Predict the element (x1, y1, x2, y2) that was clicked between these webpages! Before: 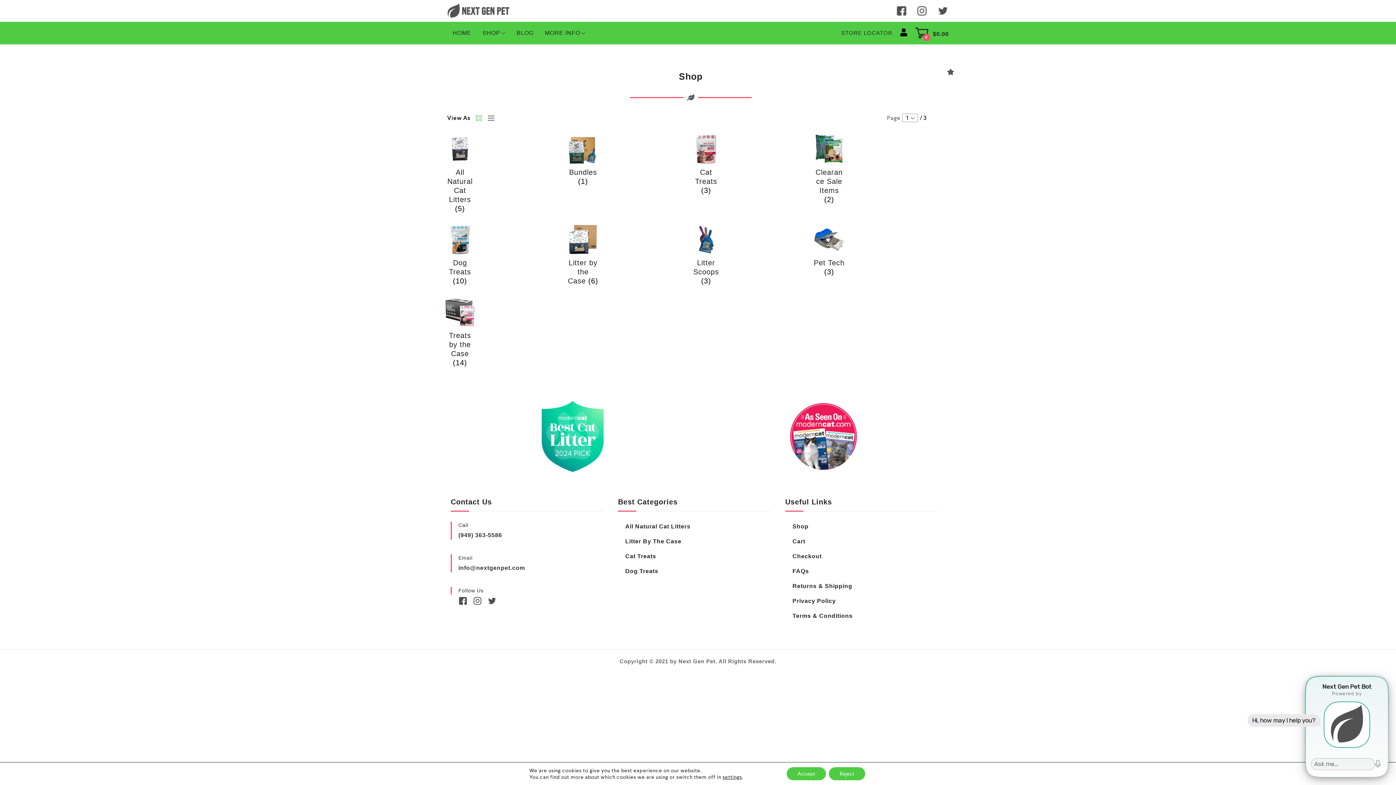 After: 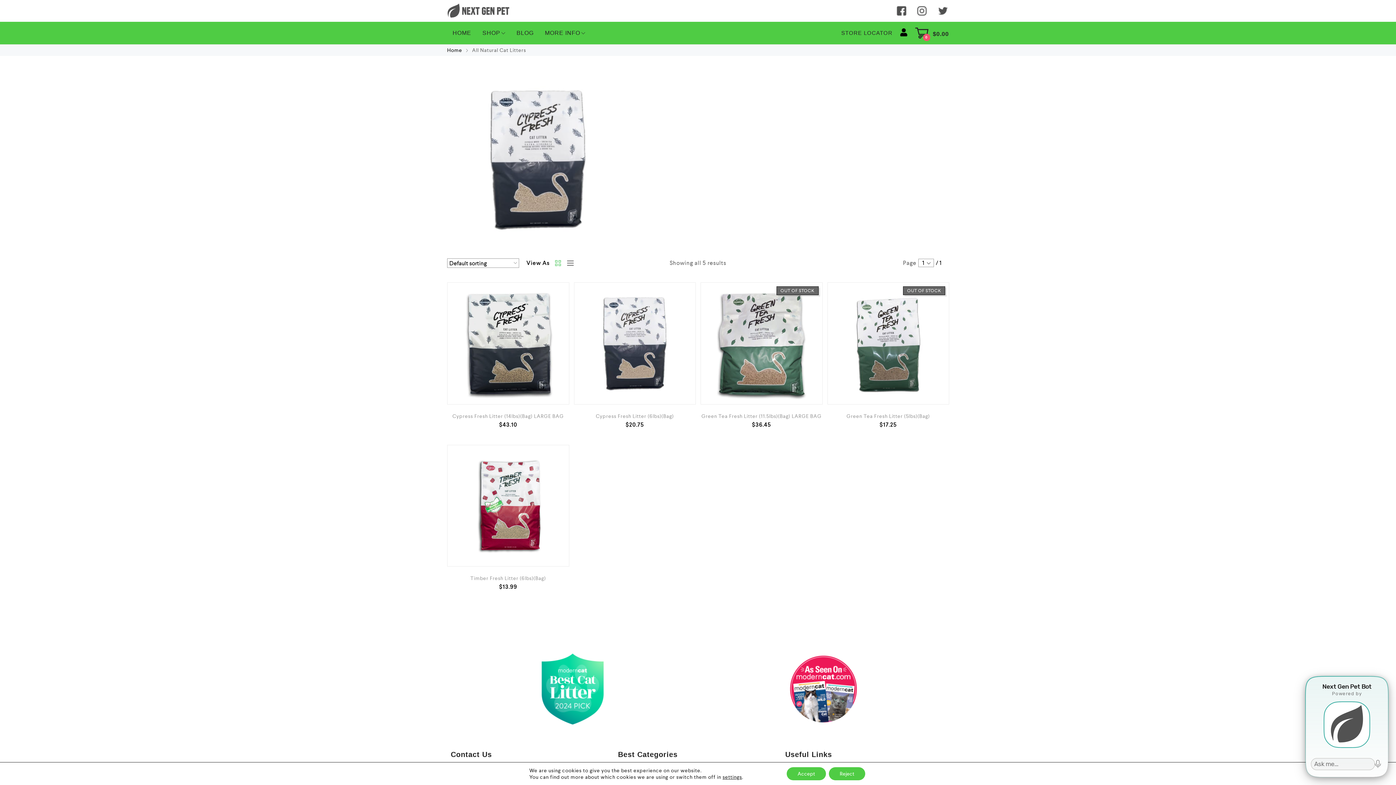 Action: bbox: (444, 133, 475, 216) label: Visit product category All Natural Cat Litters